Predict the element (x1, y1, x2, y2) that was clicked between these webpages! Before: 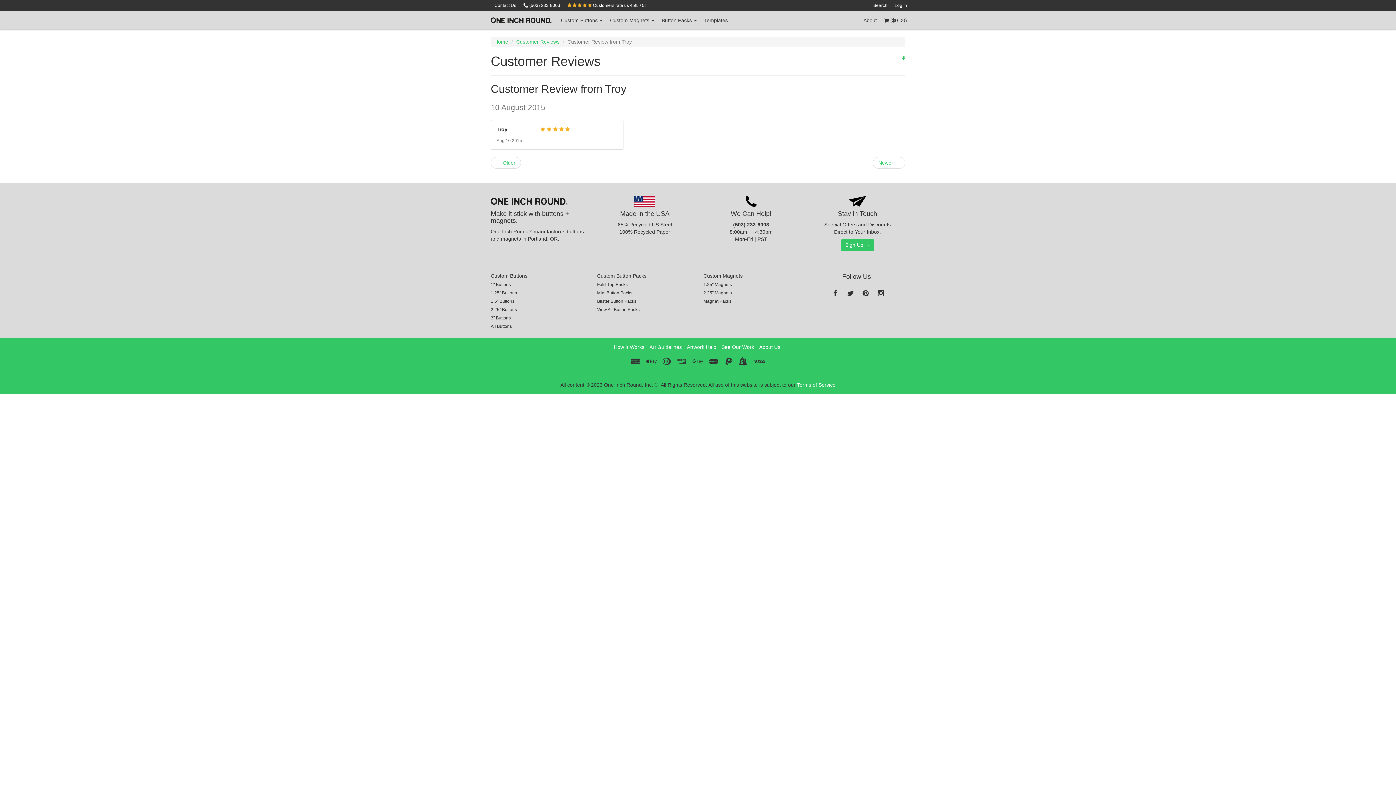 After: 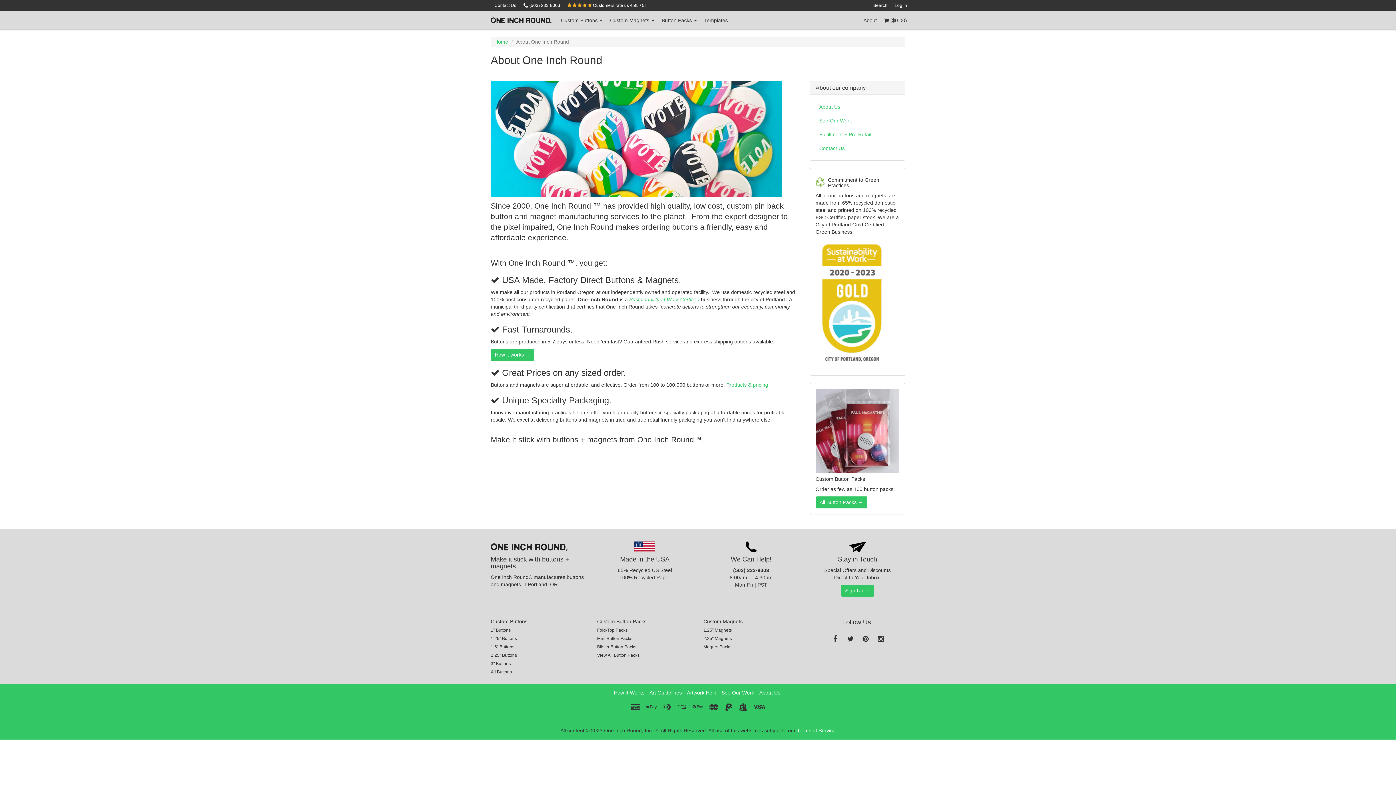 Action: label: About Us bbox: (759, 344, 780, 350)